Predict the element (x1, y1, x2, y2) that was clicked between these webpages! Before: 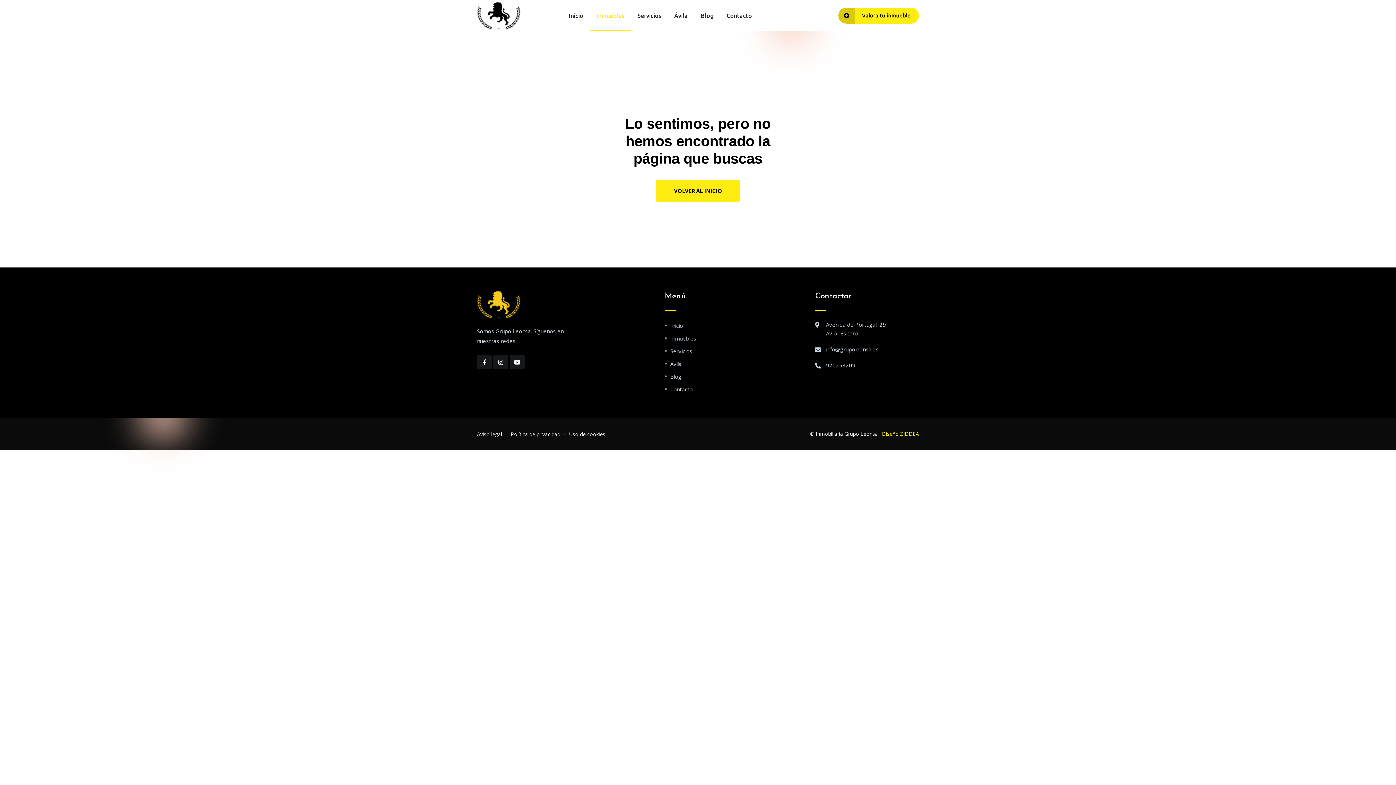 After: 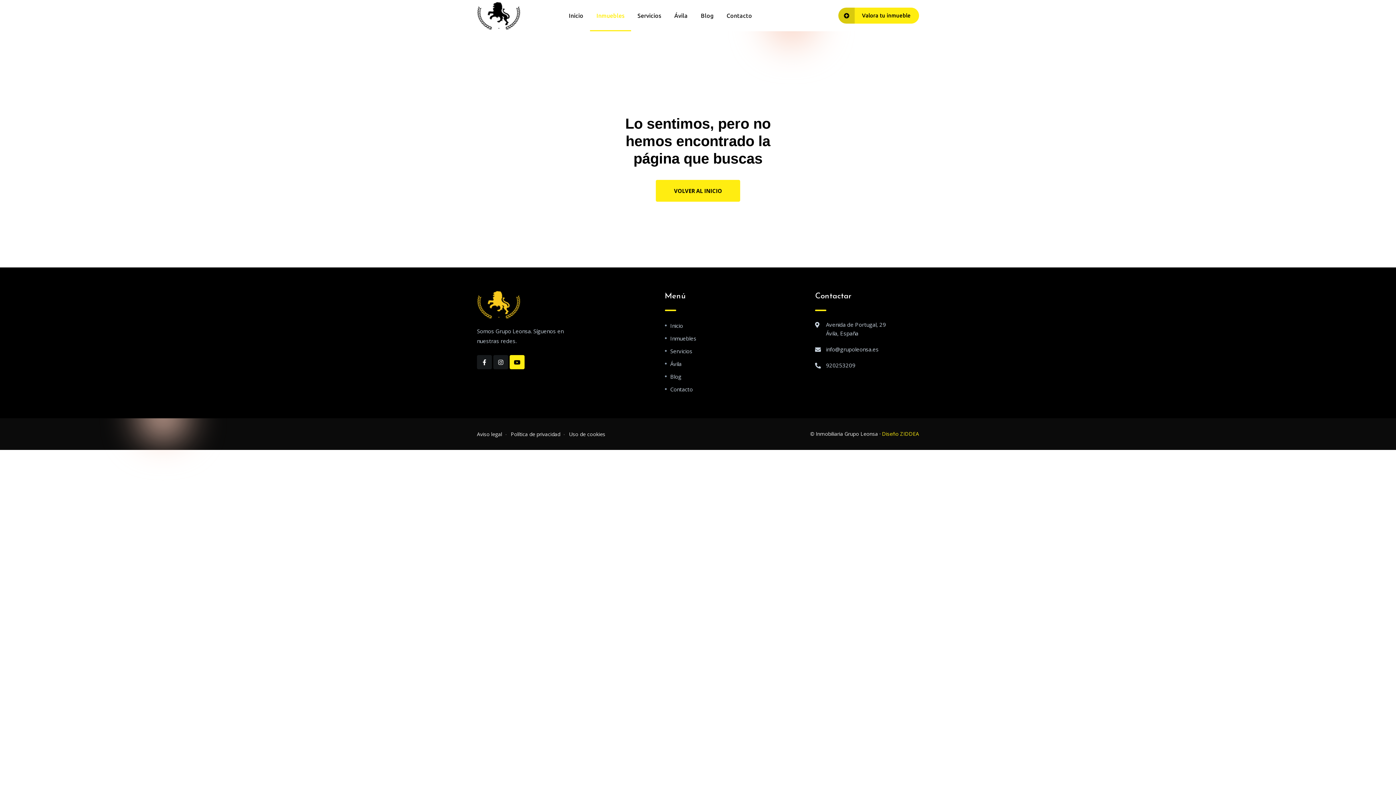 Action: bbox: (509, 355, 524, 369)